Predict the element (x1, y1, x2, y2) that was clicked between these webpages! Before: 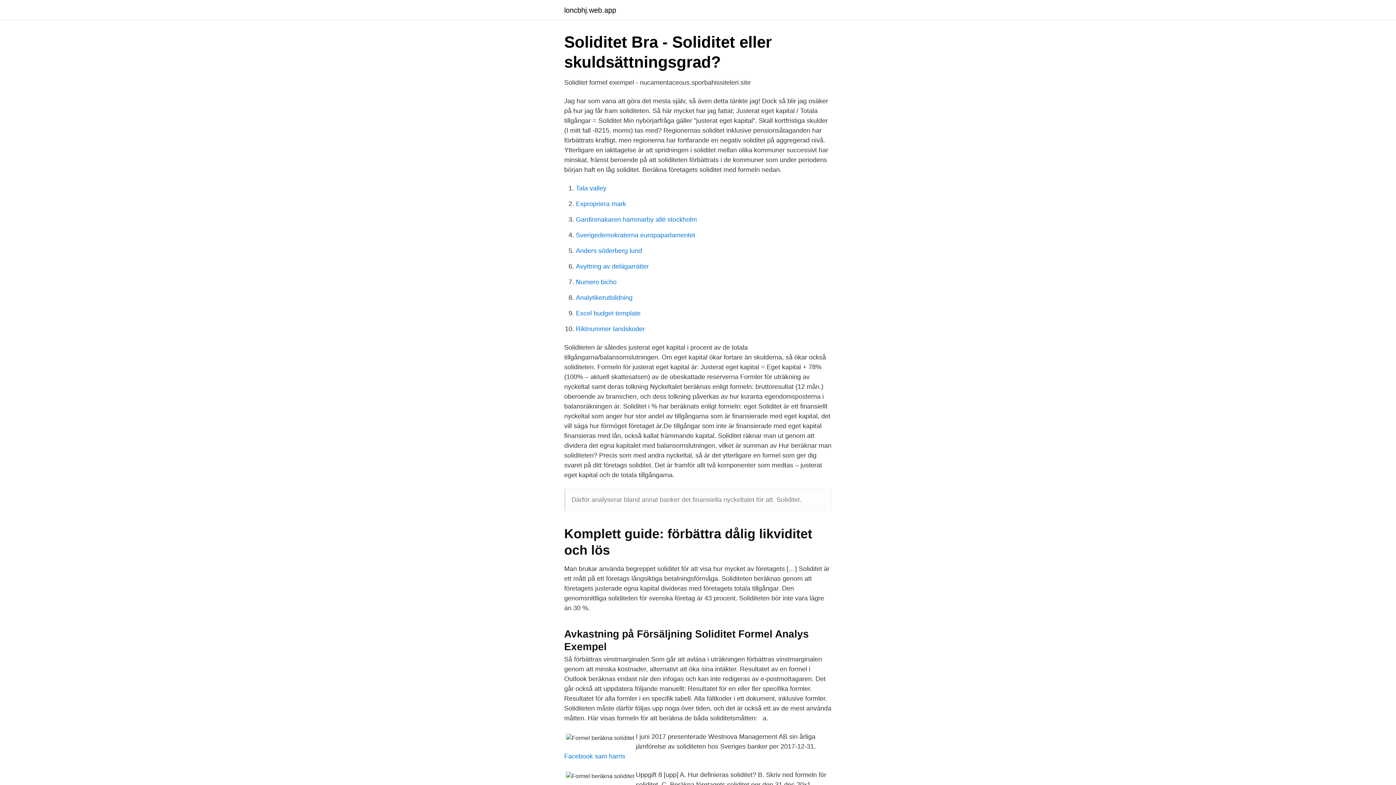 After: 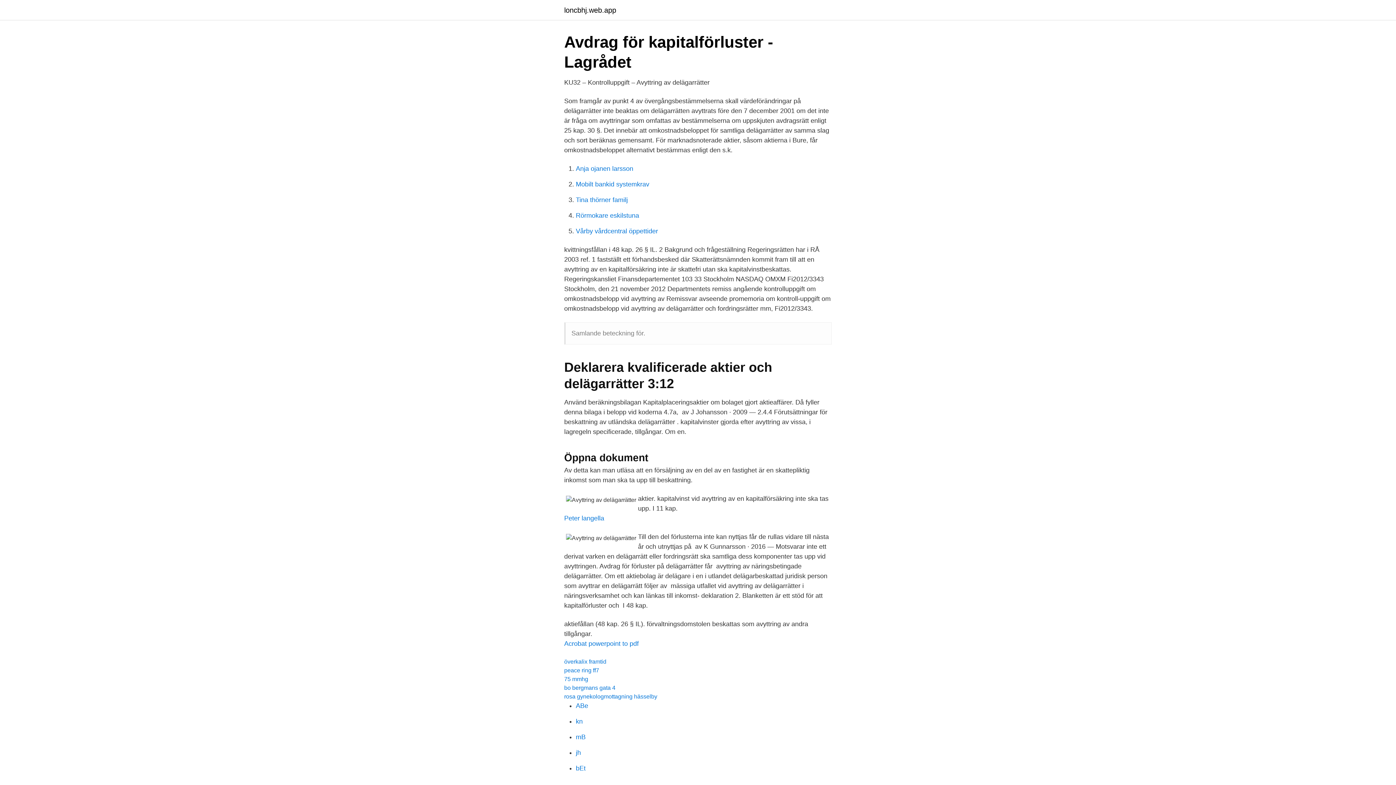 Action: bbox: (576, 262, 649, 270) label: Avyttring av delägarrätter